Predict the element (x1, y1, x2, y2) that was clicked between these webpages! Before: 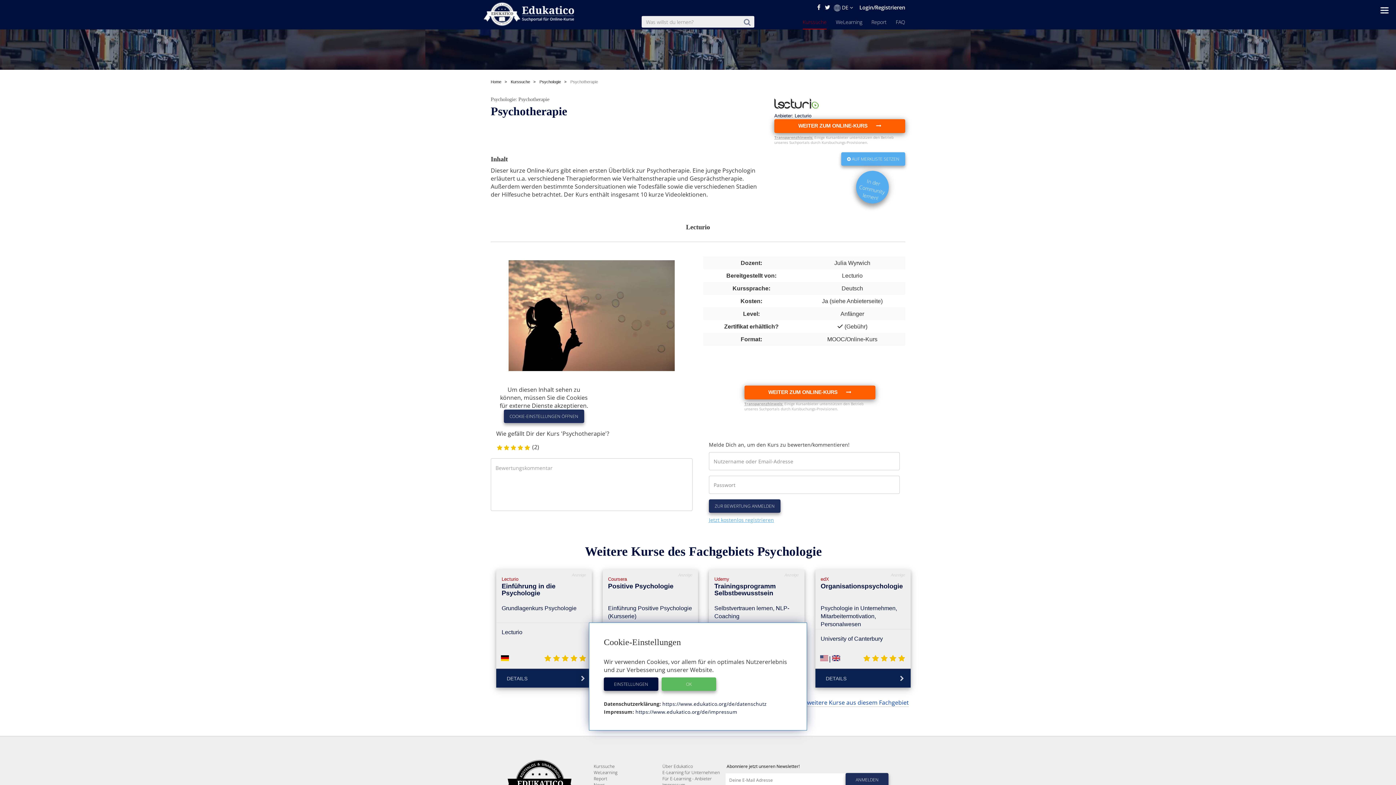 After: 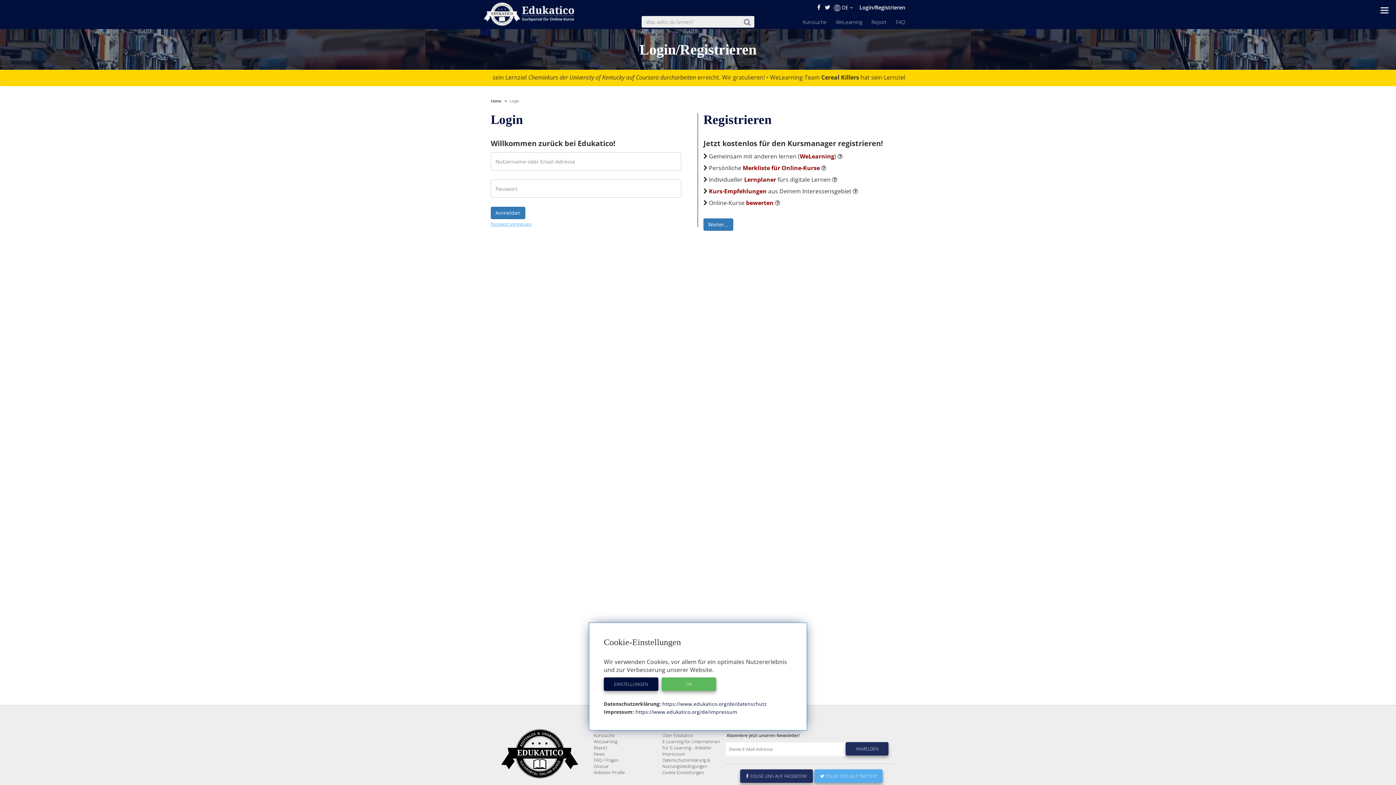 Action: label: Login/Registrieren bbox: (859, 4, 905, 10)